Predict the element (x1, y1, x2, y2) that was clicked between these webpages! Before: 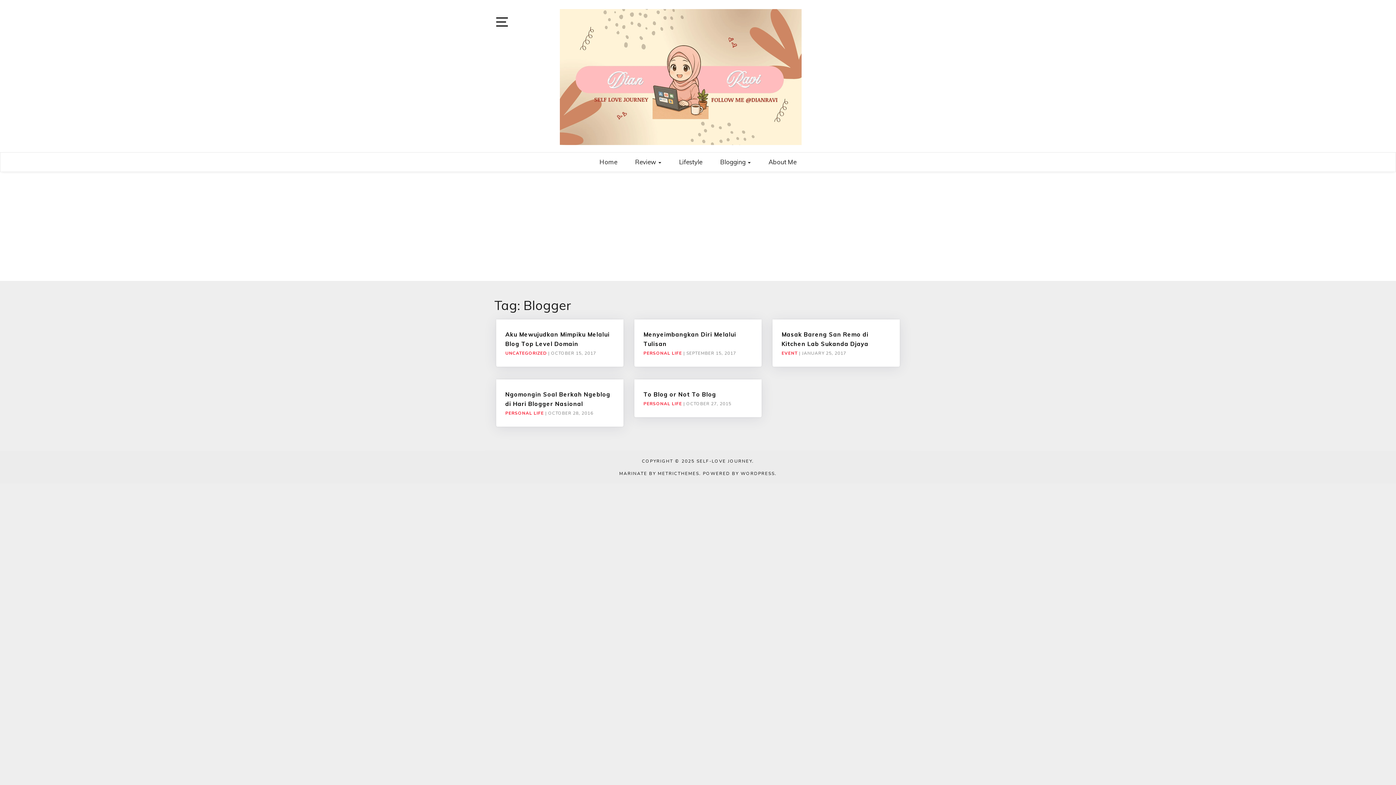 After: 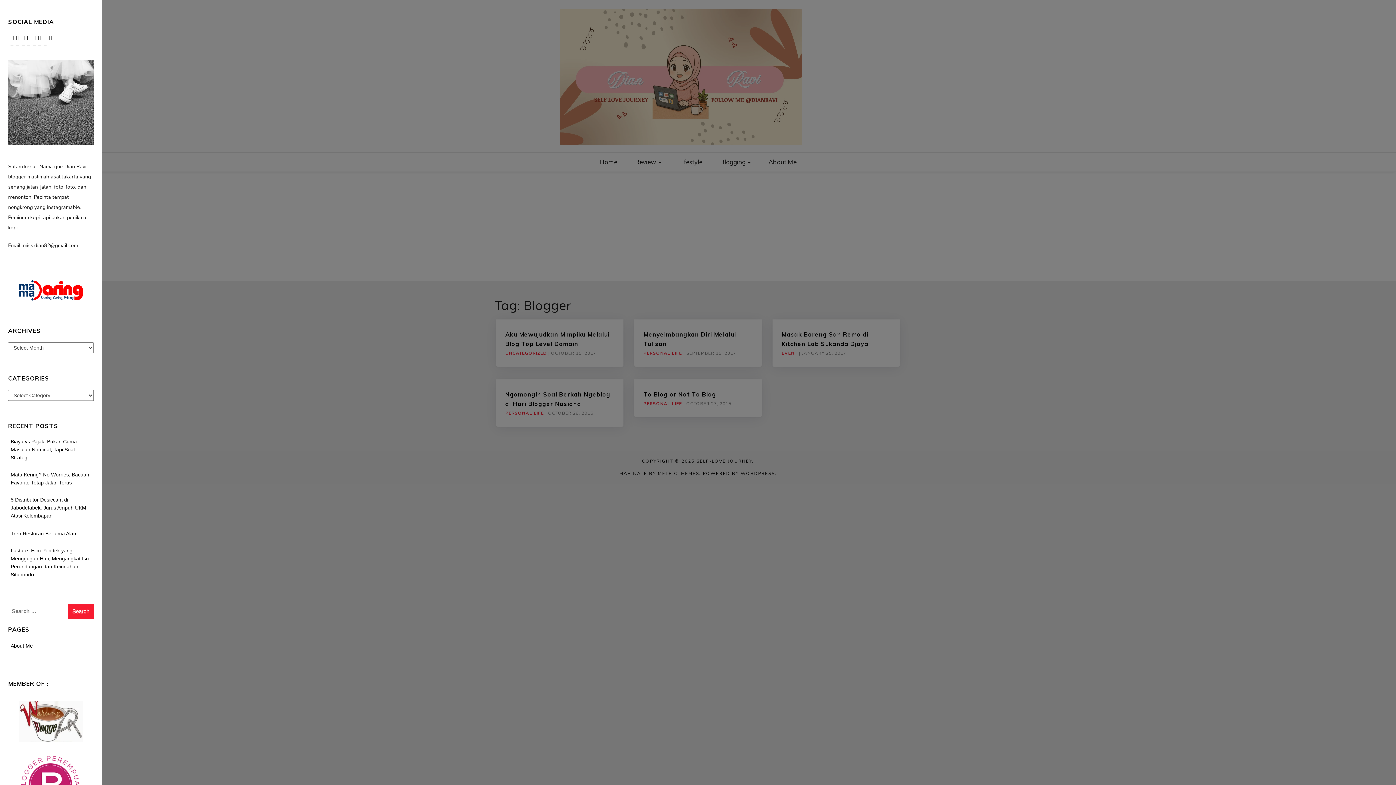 Action: bbox: (496, 14, 515, 31) label: Open Sidebar